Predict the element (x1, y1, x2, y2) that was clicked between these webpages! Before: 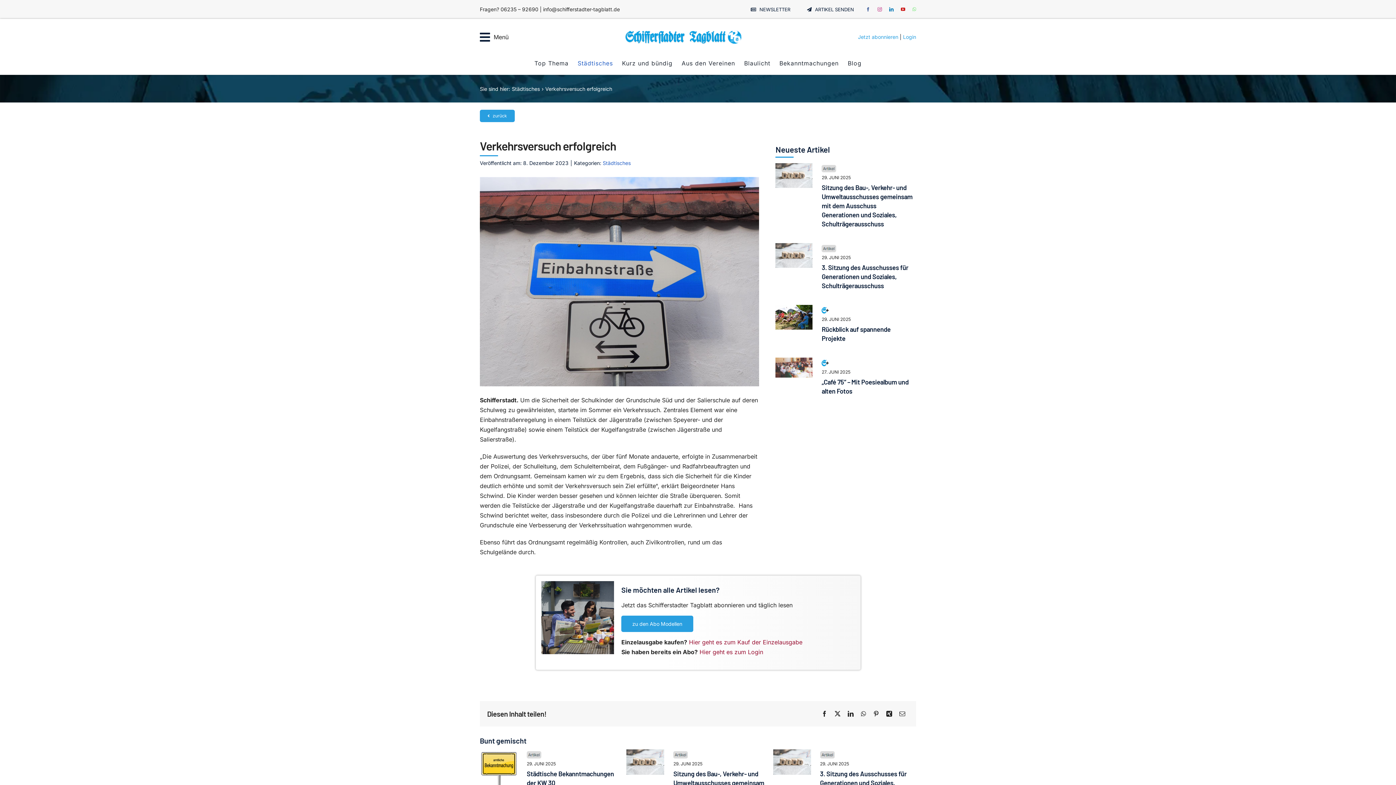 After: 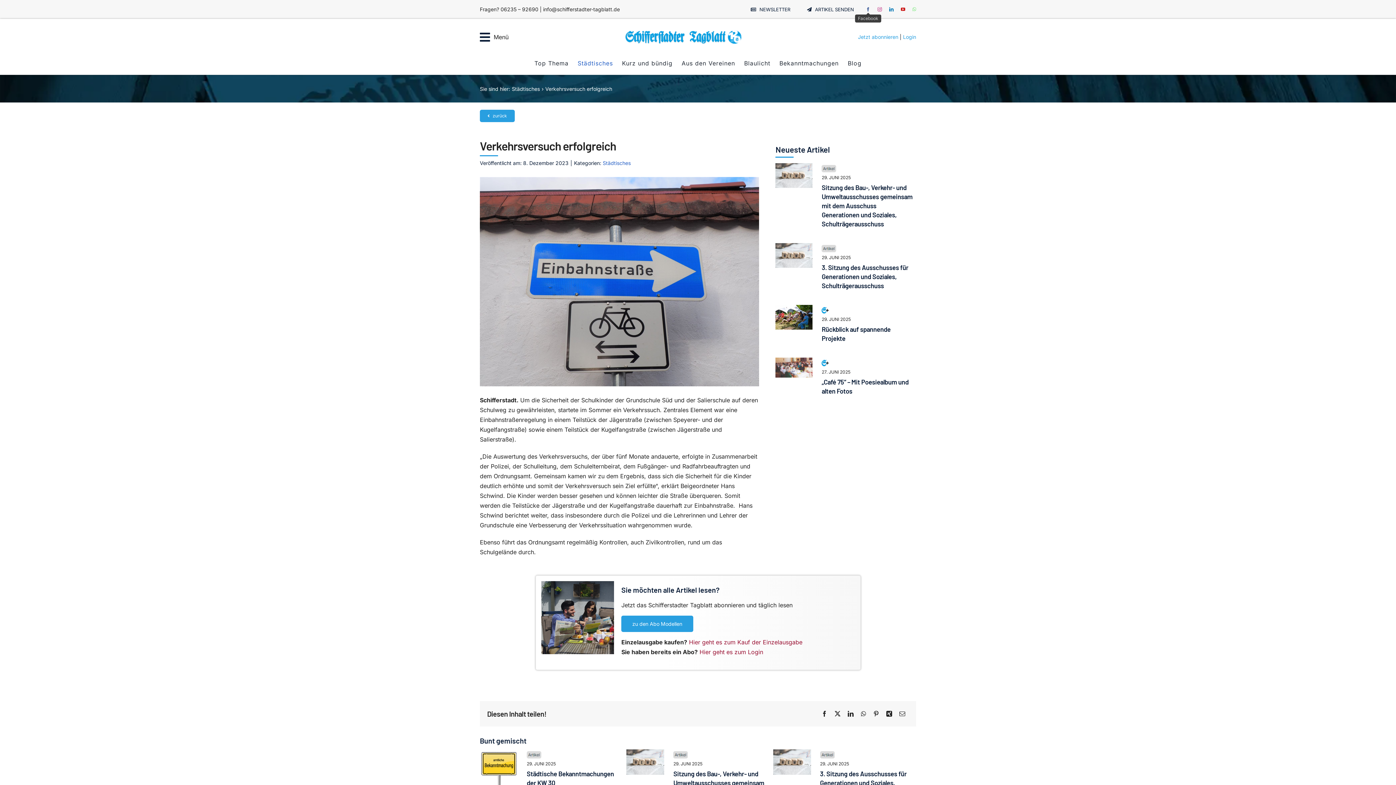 Action: bbox: (866, 7, 870, 11) label: facebook